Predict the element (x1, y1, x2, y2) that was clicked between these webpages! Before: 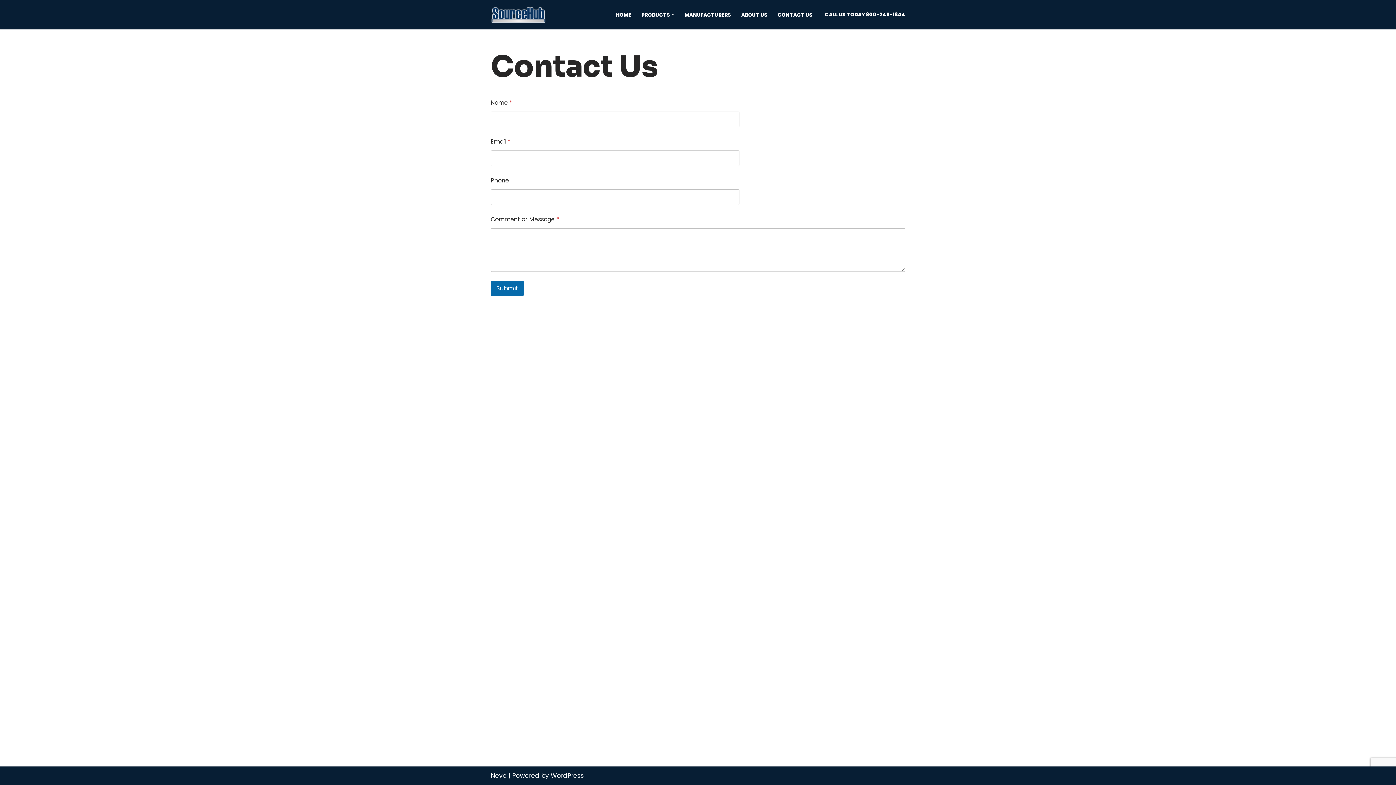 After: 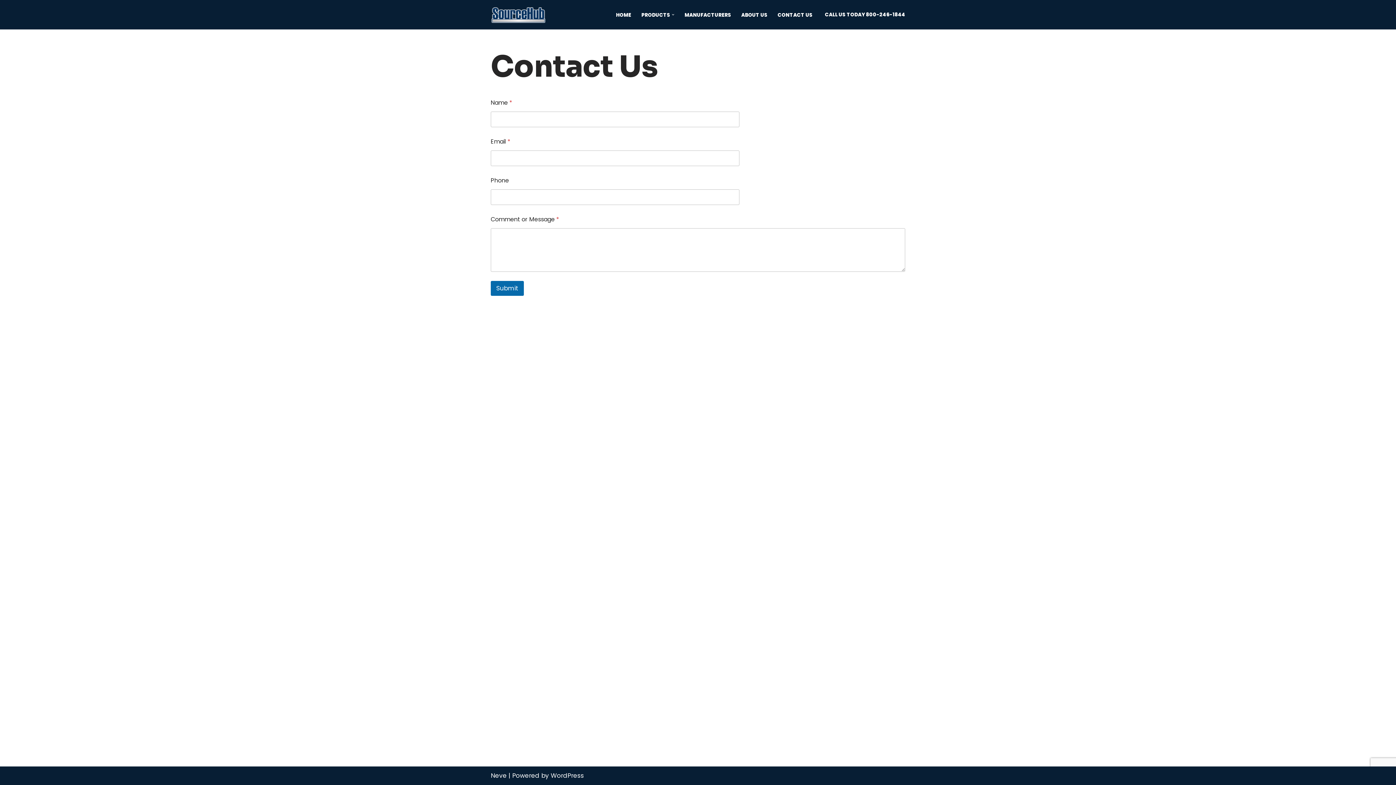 Action: label: CONTACT US bbox: (777, 10, 812, 19)